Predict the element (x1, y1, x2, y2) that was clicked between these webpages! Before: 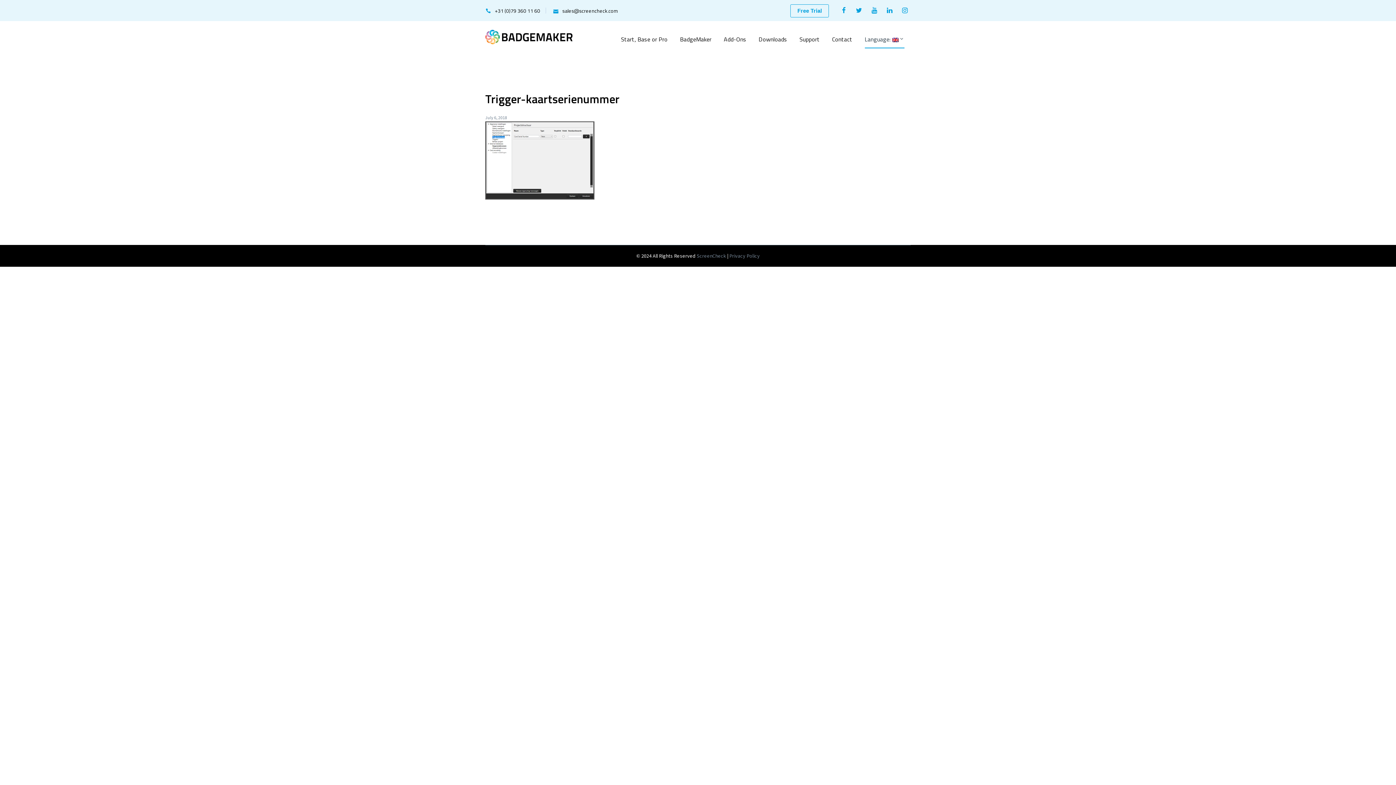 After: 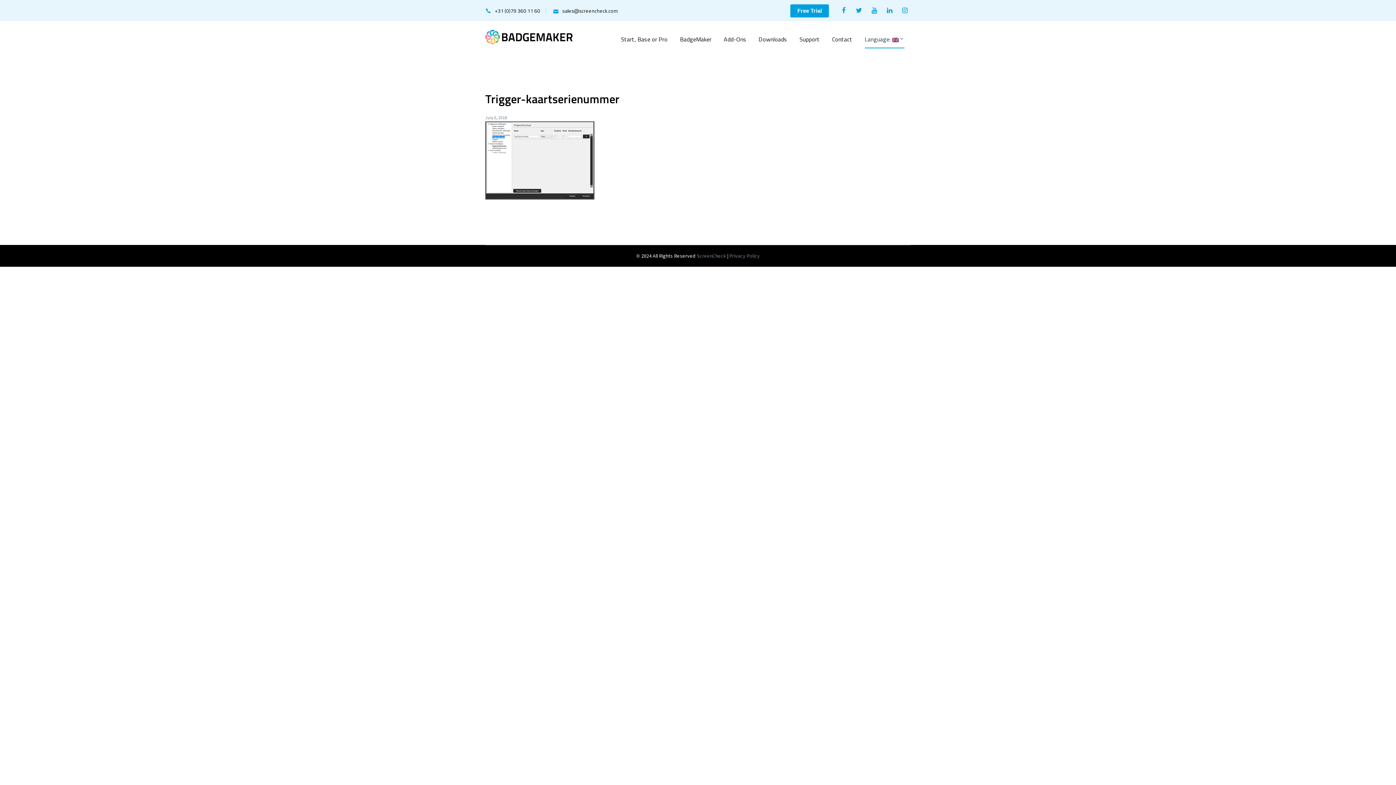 Action: label: Free Trial bbox: (790, 4, 829, 17)